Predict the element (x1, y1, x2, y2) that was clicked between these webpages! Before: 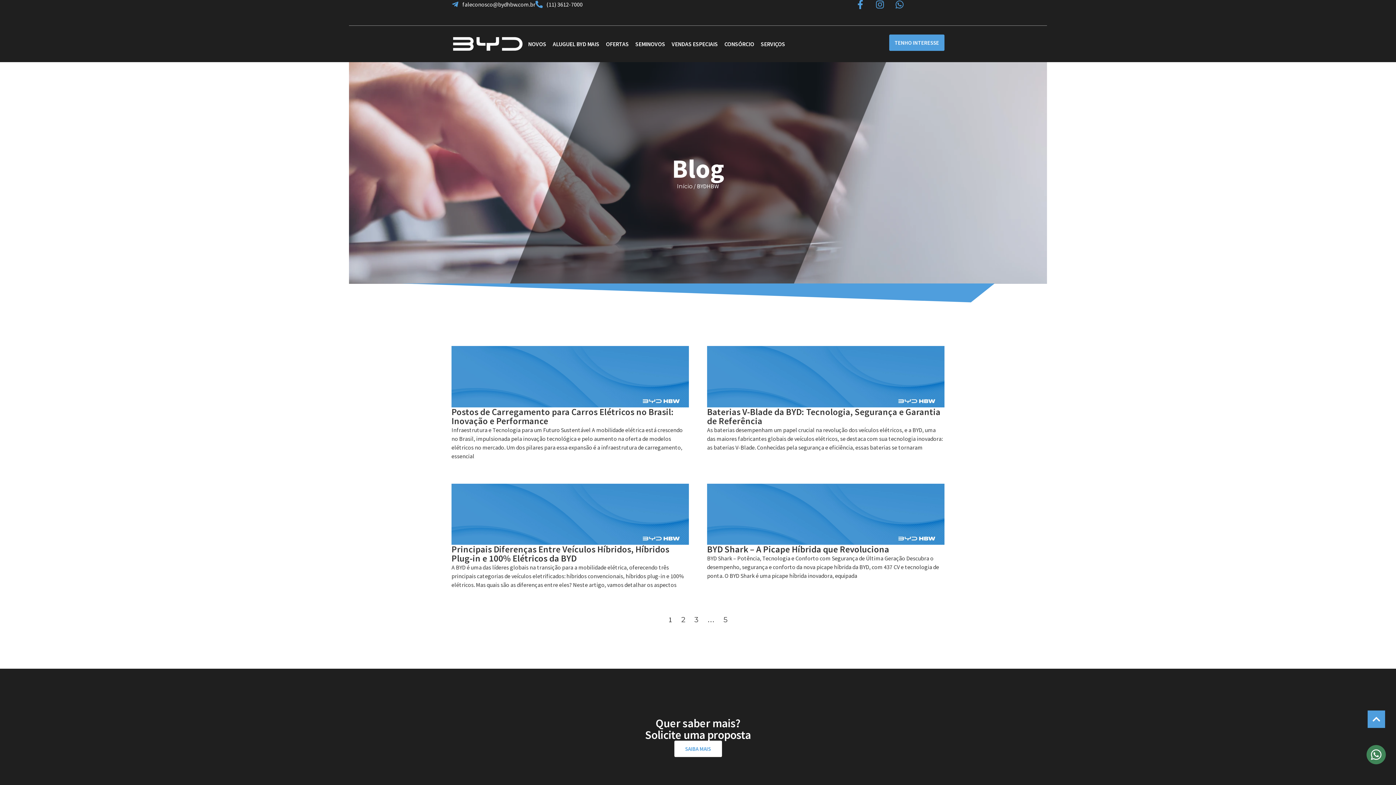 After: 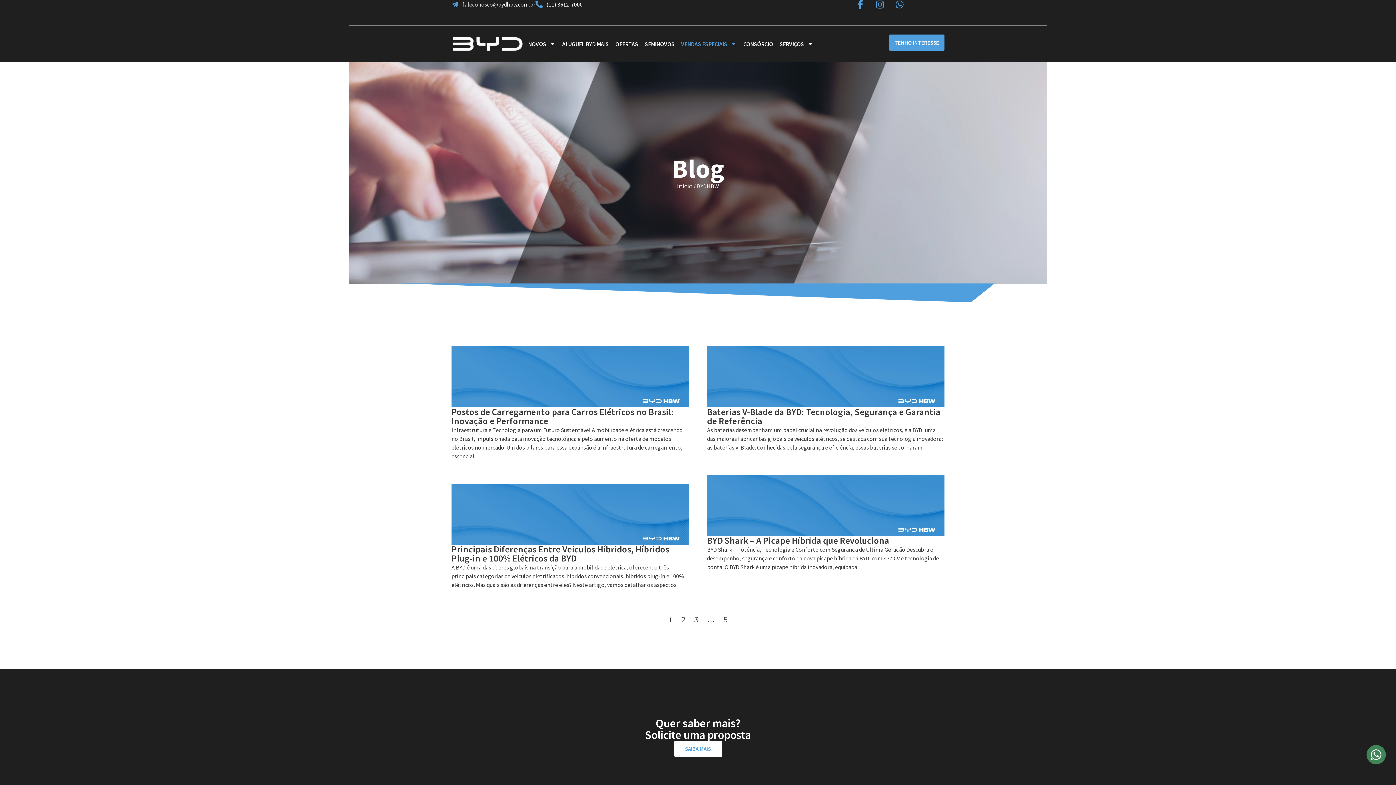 Action: bbox: (671, 38, 717, 49) label: VENDAS ESPECIAIS